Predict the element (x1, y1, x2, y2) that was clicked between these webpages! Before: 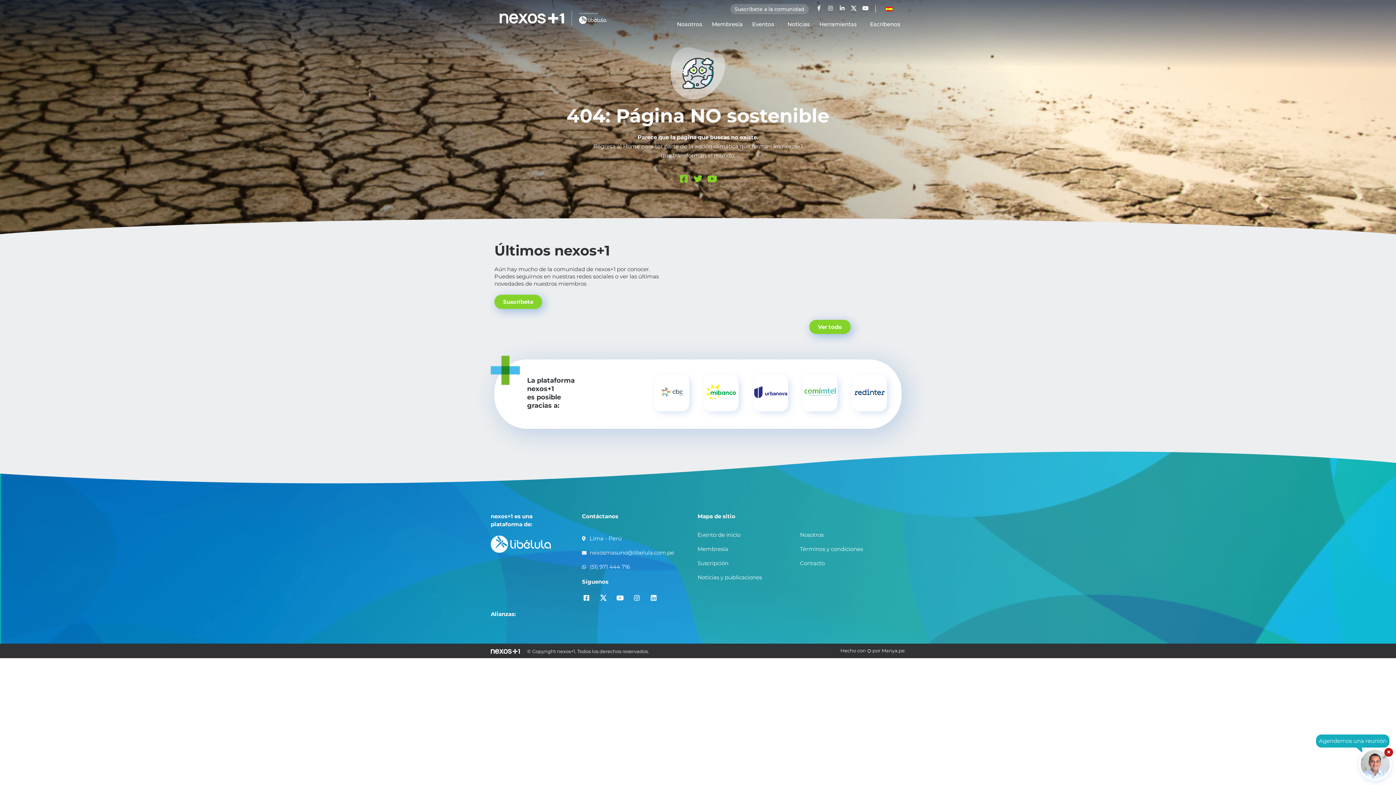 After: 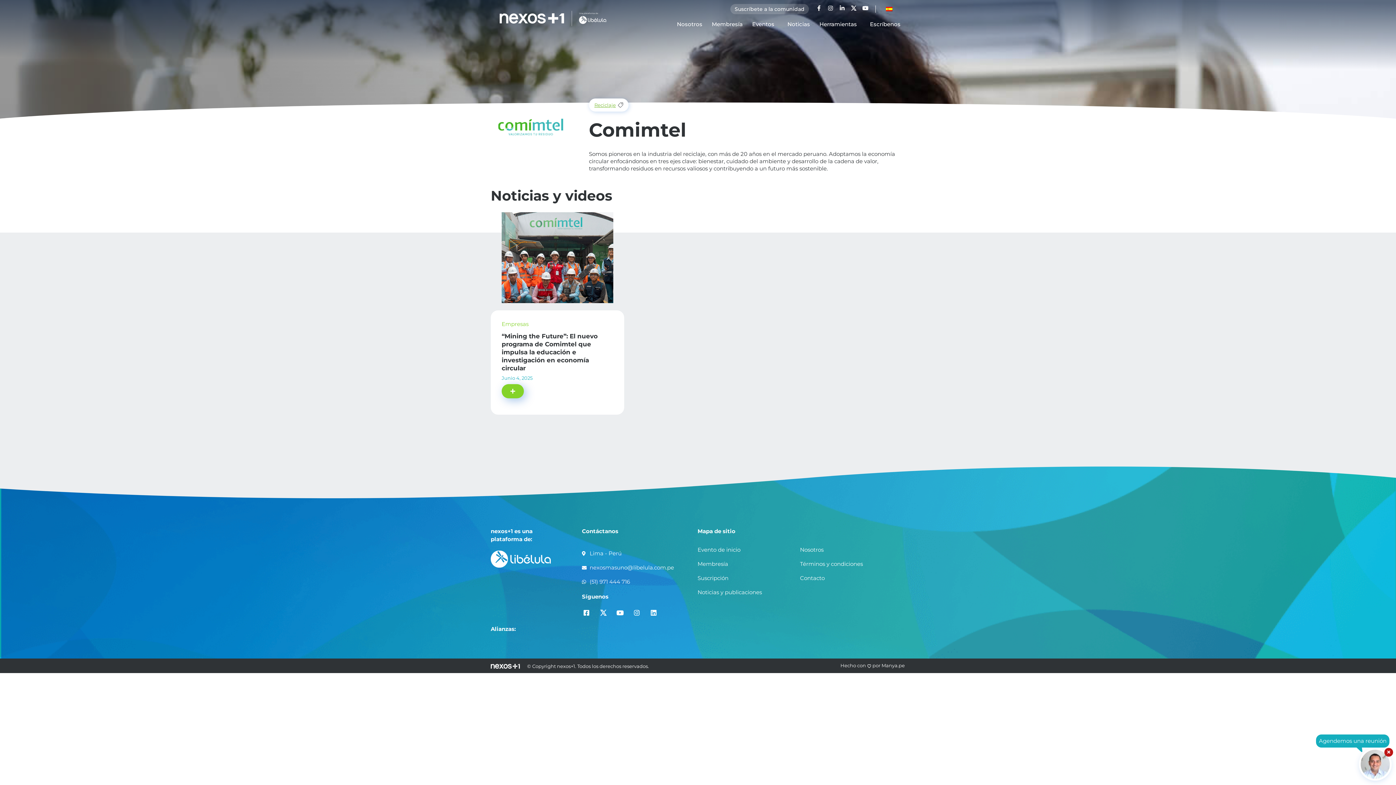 Action: bbox: (802, 374, 837, 409)